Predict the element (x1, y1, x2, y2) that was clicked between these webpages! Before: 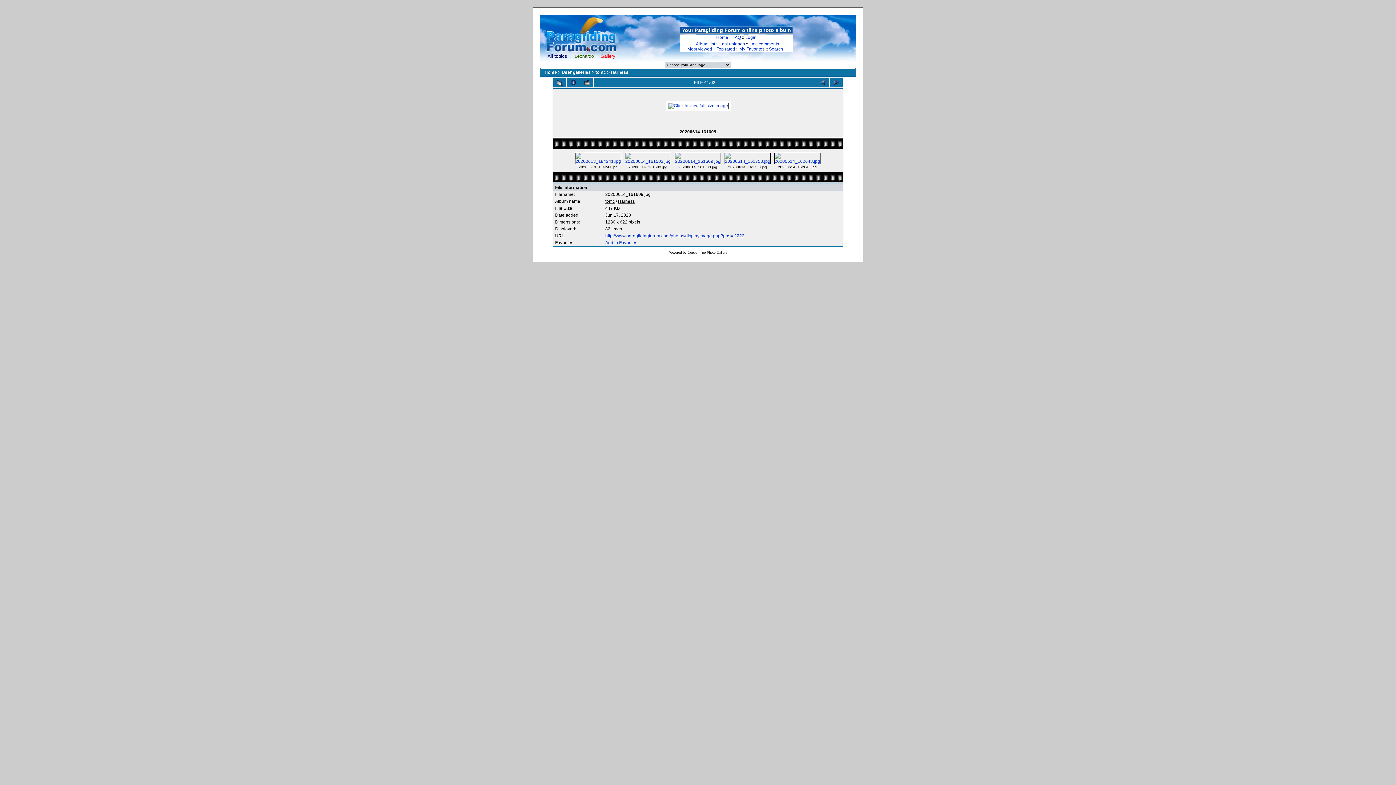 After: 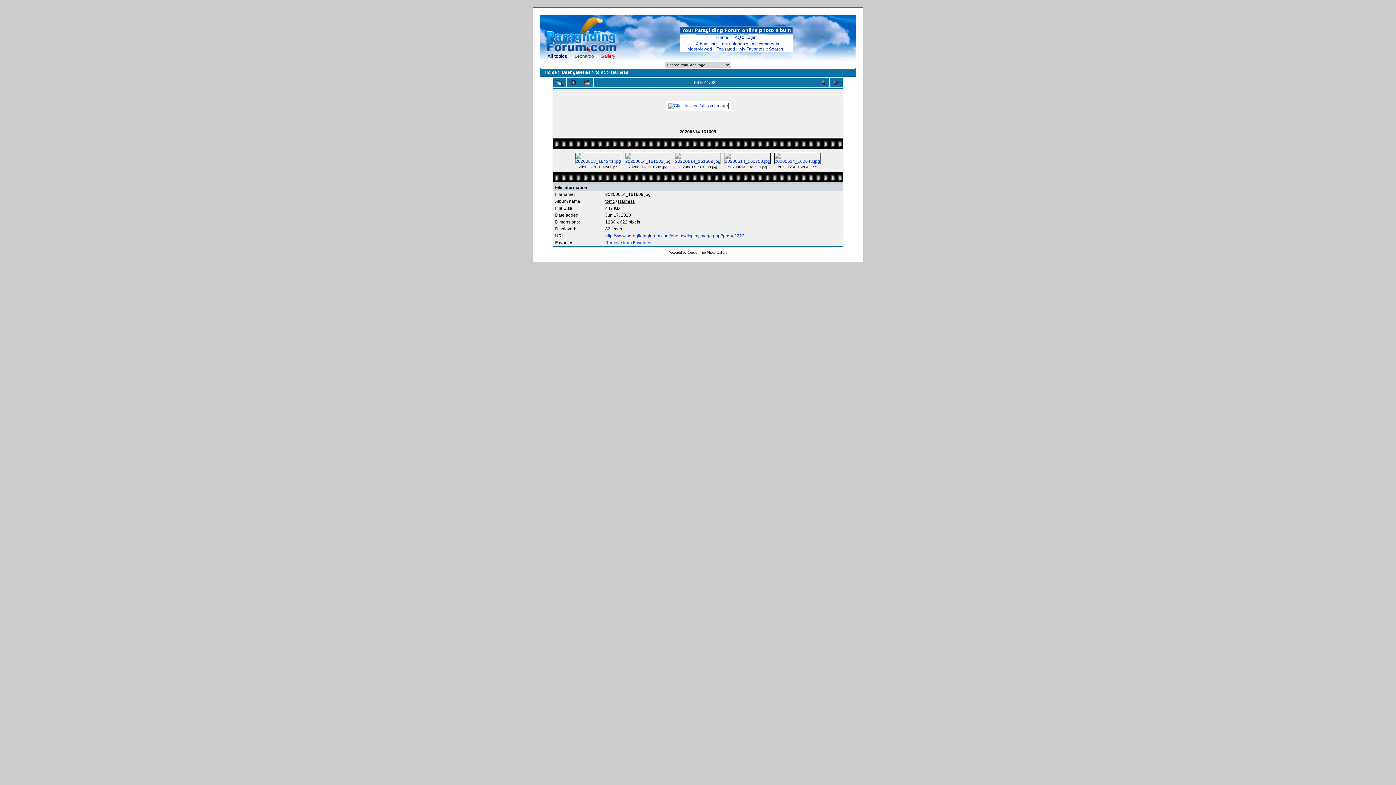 Action: bbox: (605, 240, 637, 245) label: Add to Favorites